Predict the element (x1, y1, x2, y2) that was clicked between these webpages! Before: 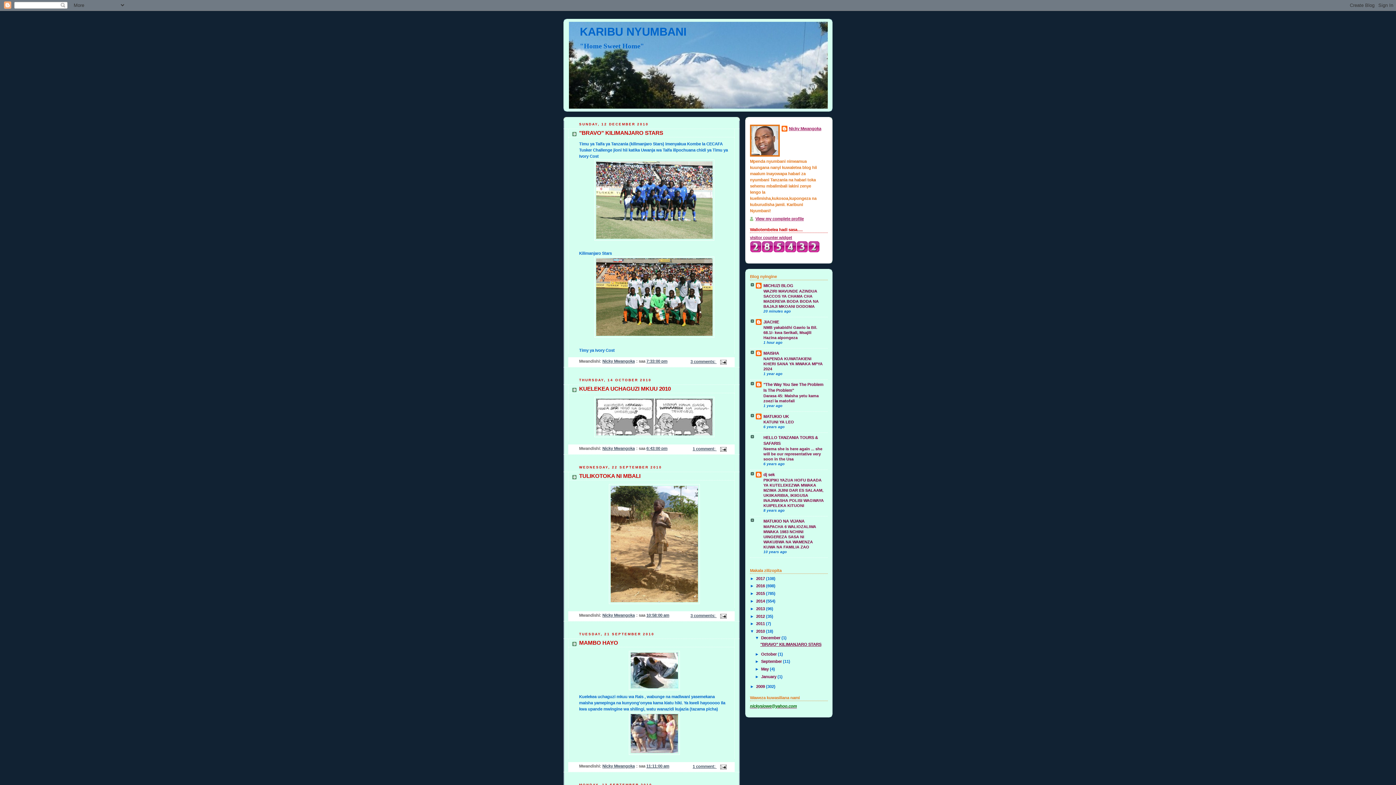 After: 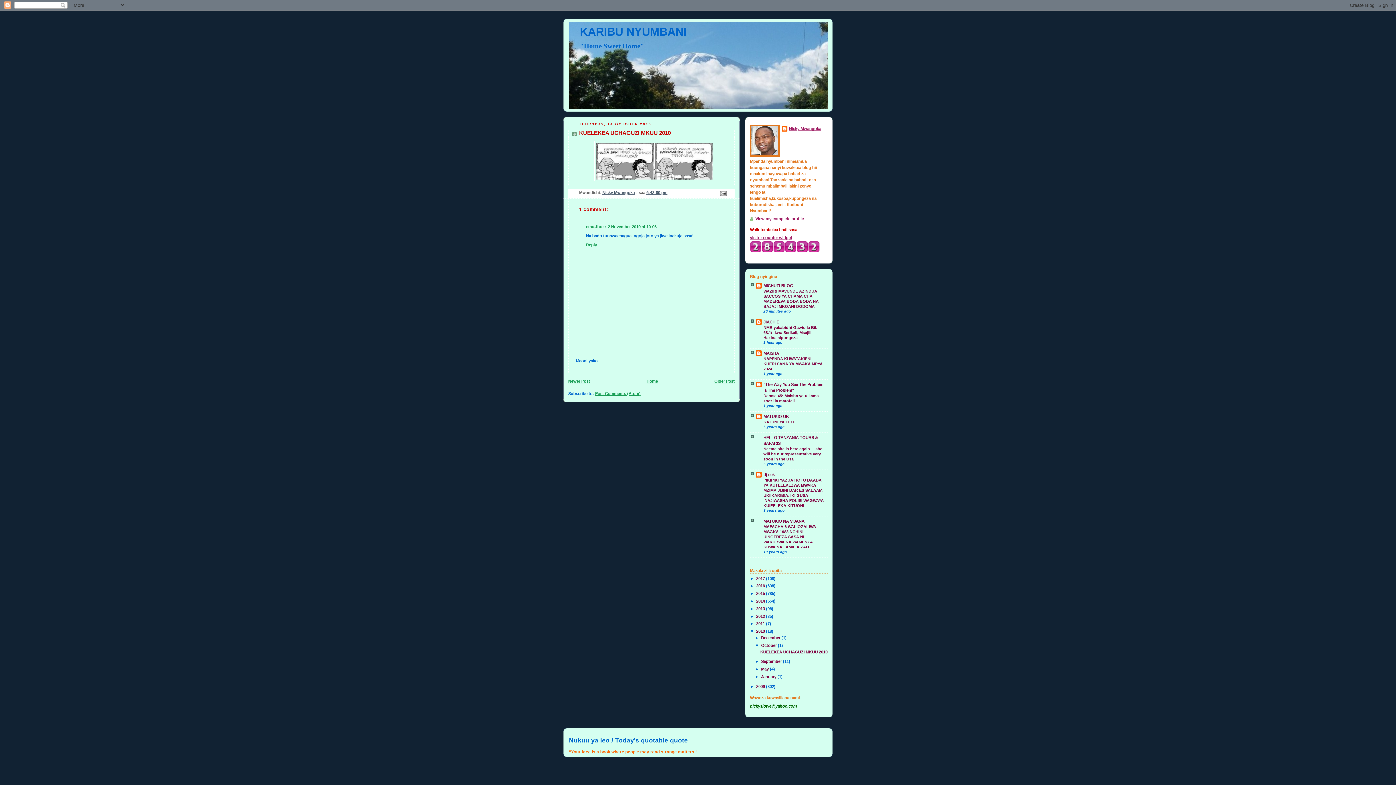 Action: bbox: (646, 446, 667, 450) label: 6:43:00 pm